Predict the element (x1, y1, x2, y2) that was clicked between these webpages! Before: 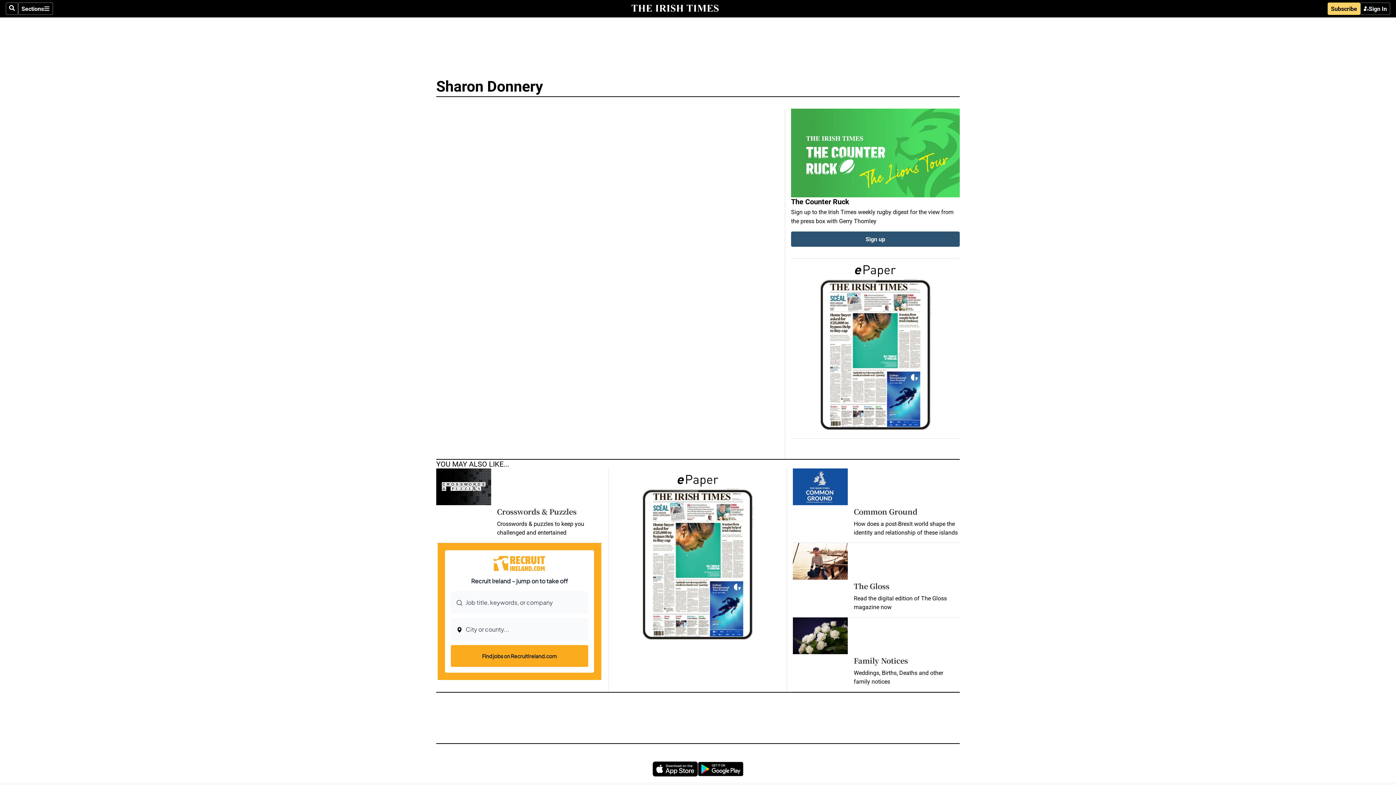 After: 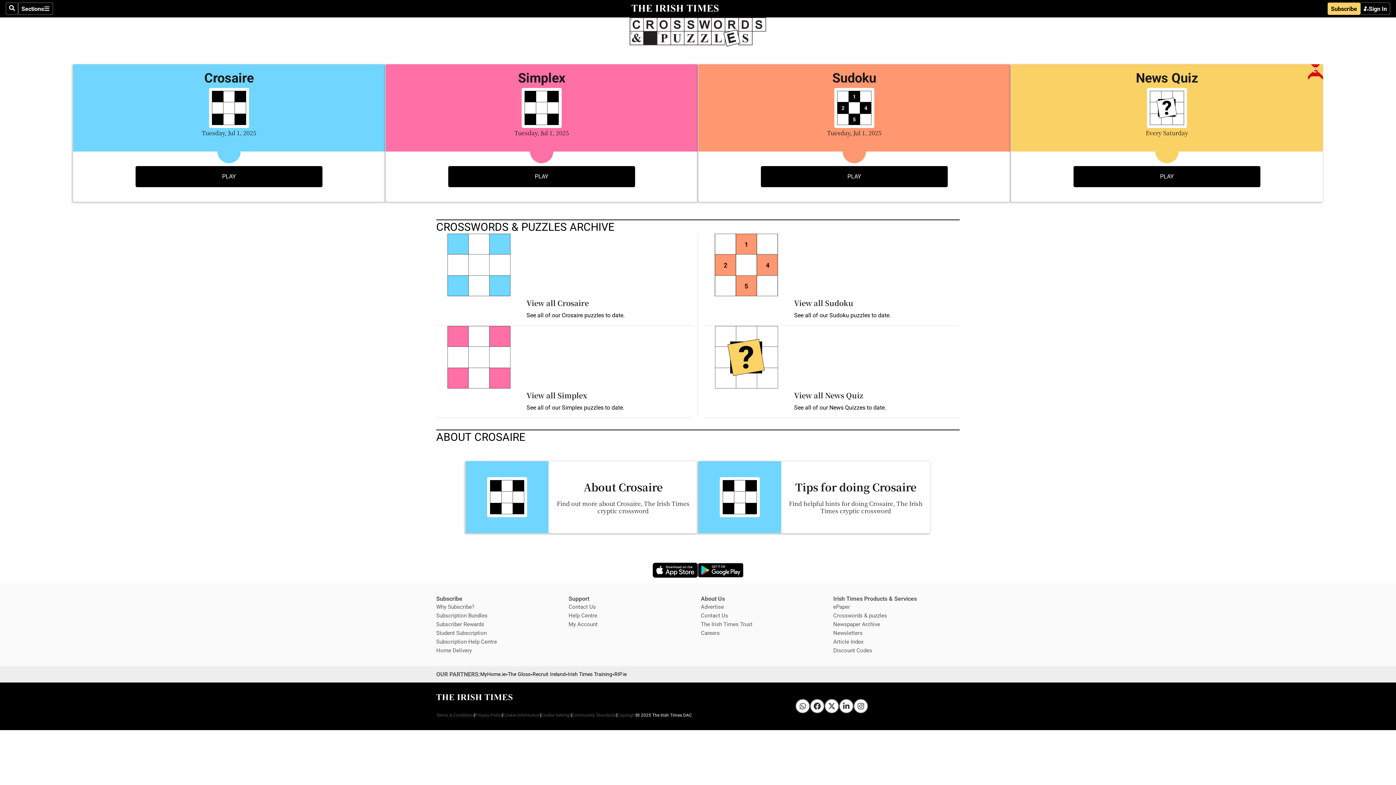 Action: bbox: (436, 468, 491, 505)